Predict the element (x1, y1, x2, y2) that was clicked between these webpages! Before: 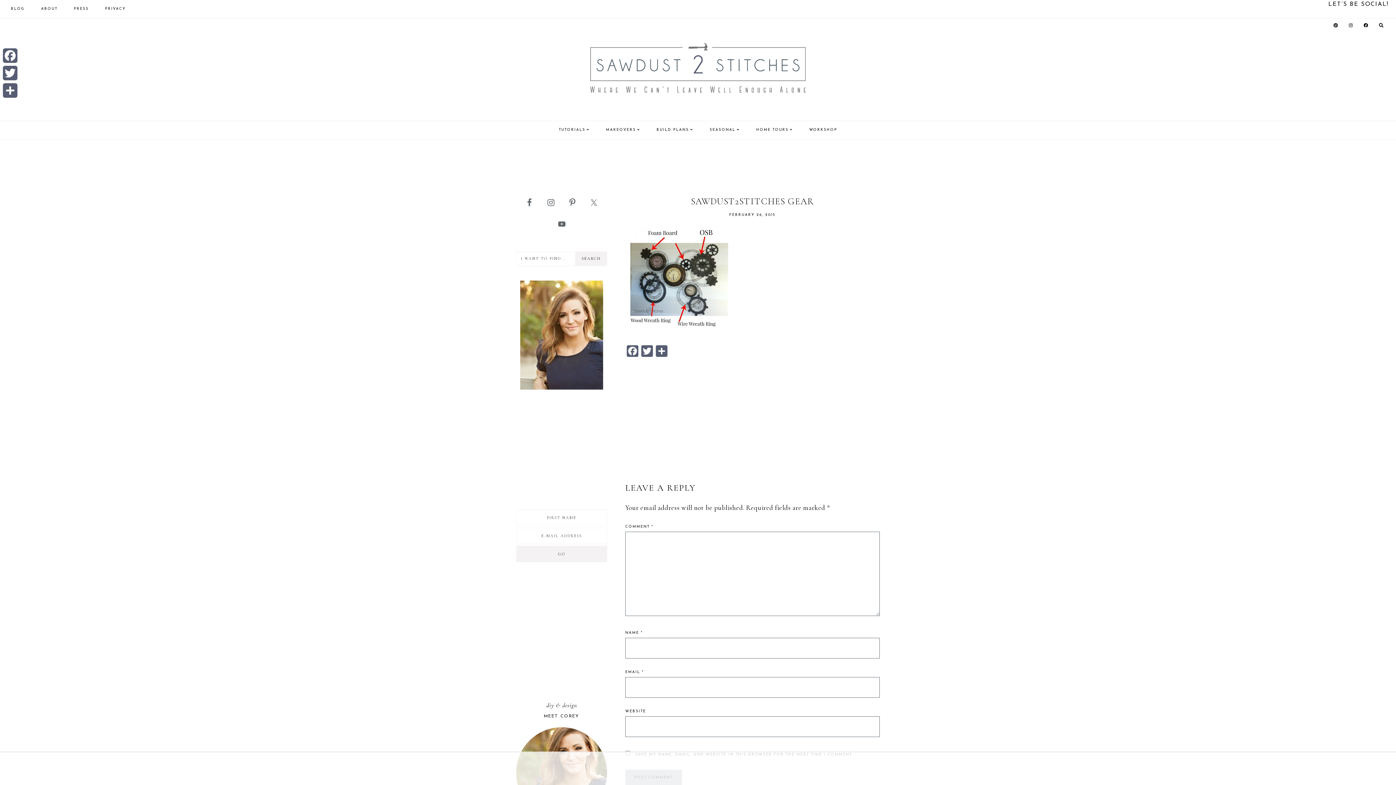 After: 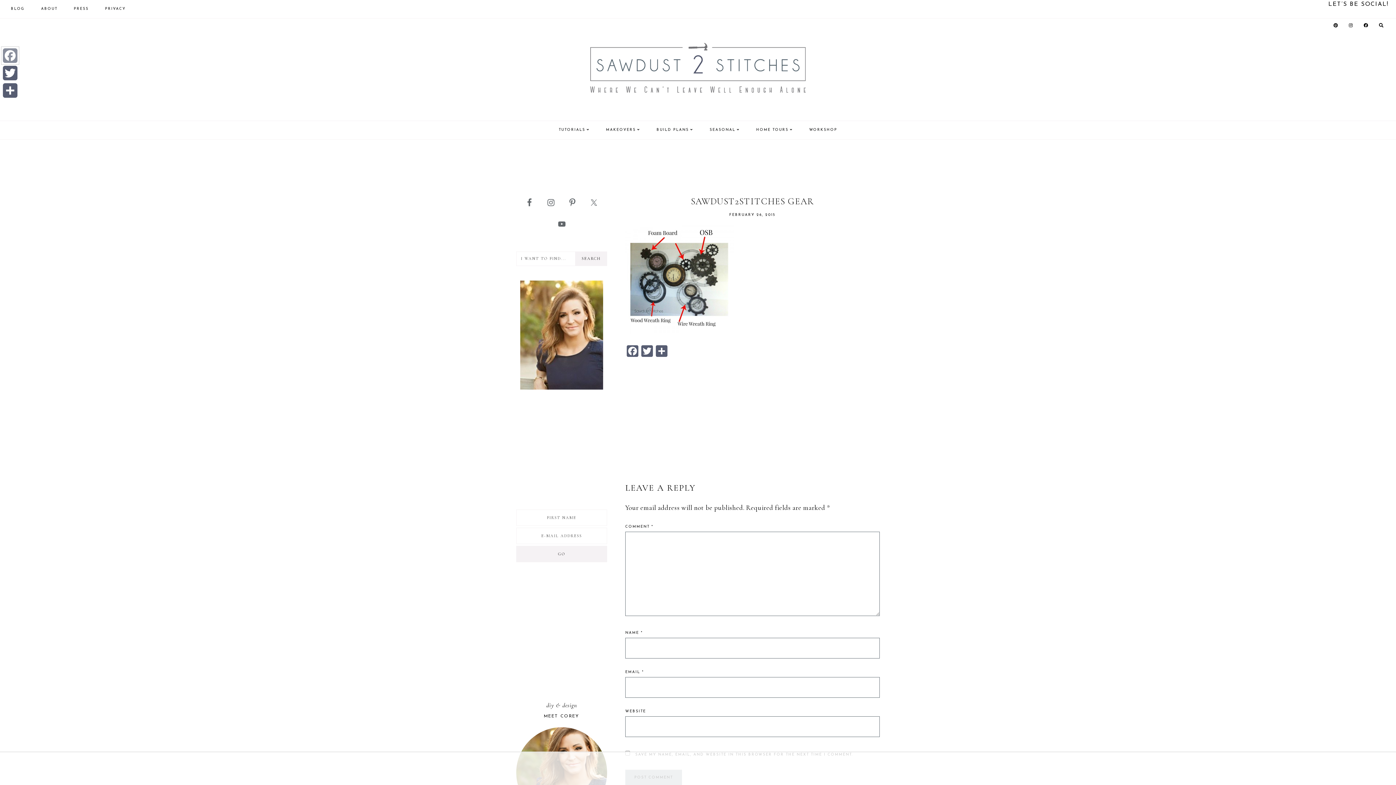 Action: label: Facebook bbox: (1, 46, 18, 64)